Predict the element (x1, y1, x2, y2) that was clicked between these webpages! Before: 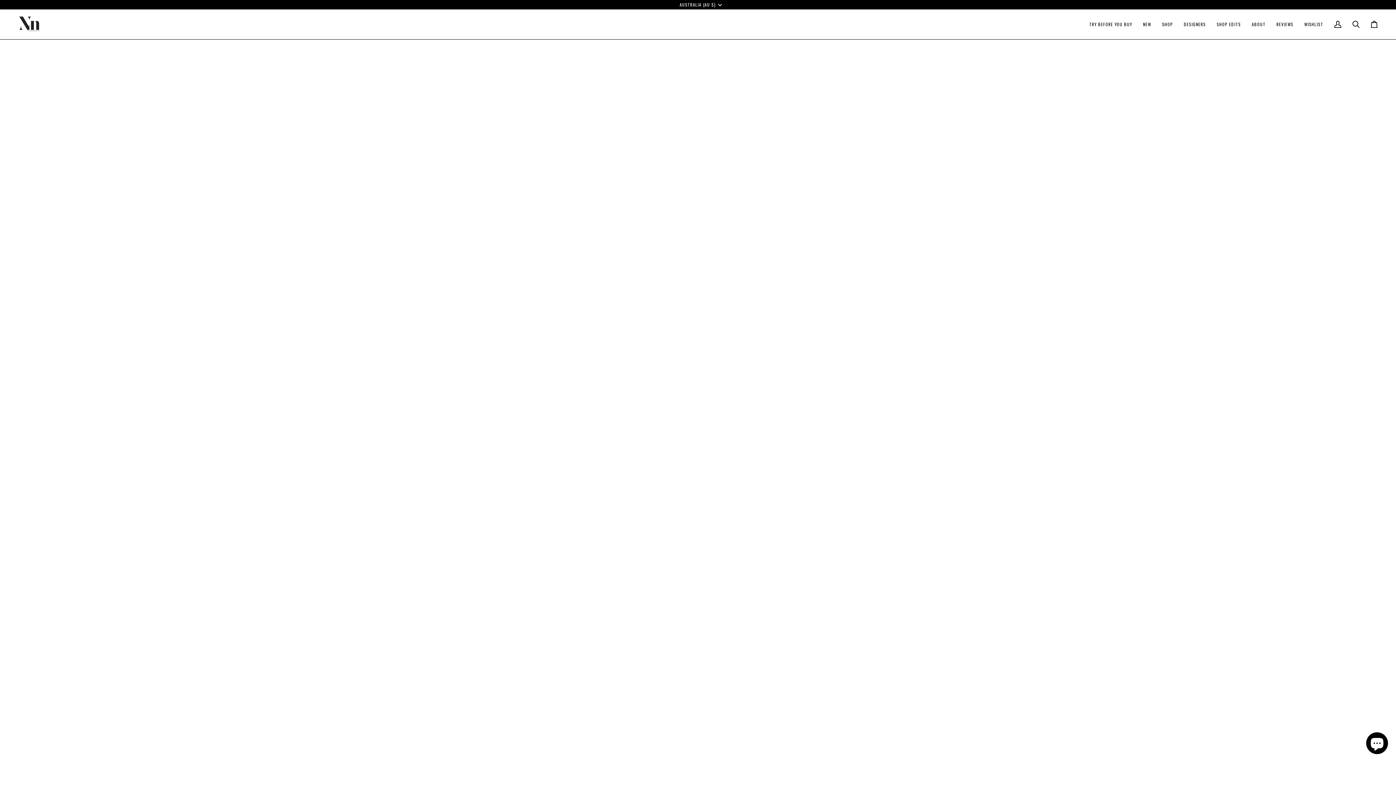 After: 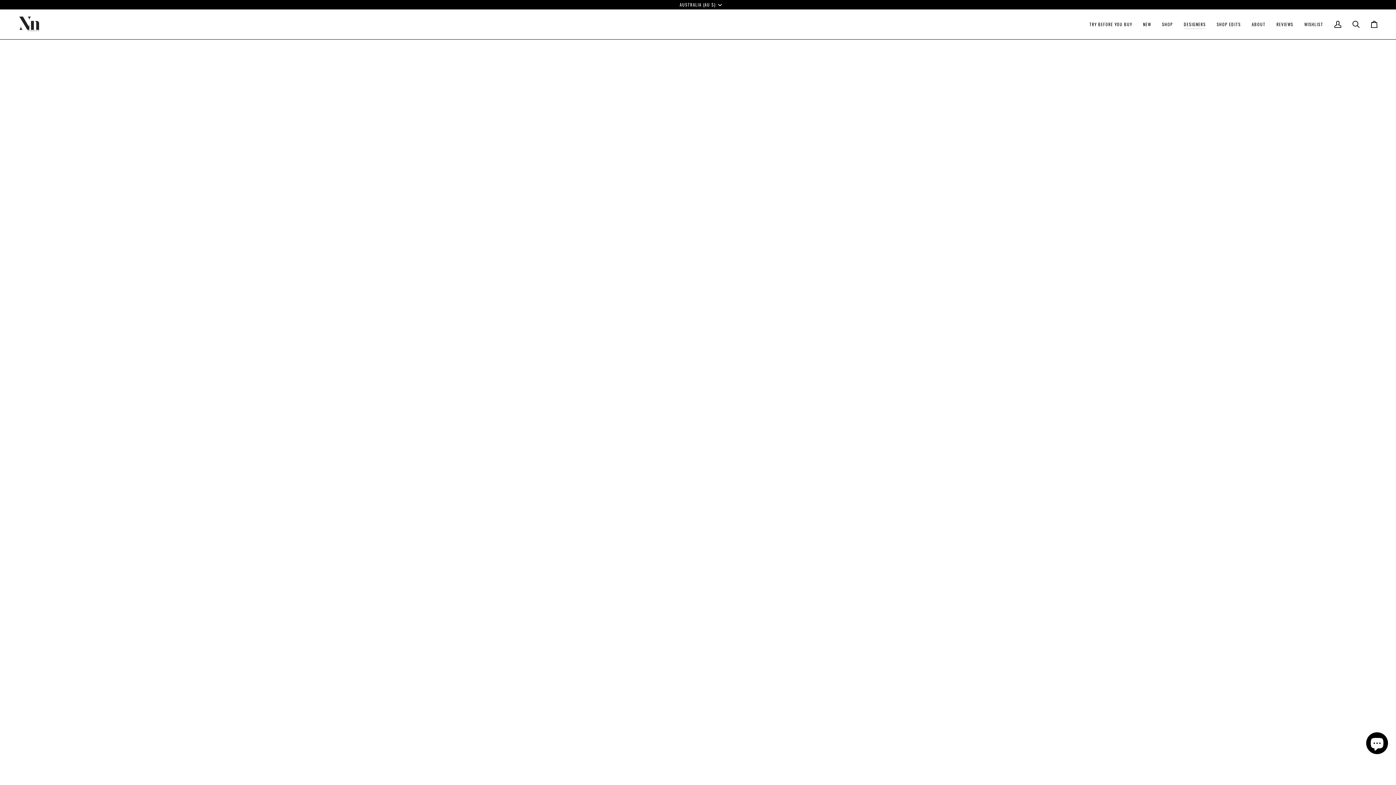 Action: label: DESIGNERS bbox: (1178, 9, 1211, 39)